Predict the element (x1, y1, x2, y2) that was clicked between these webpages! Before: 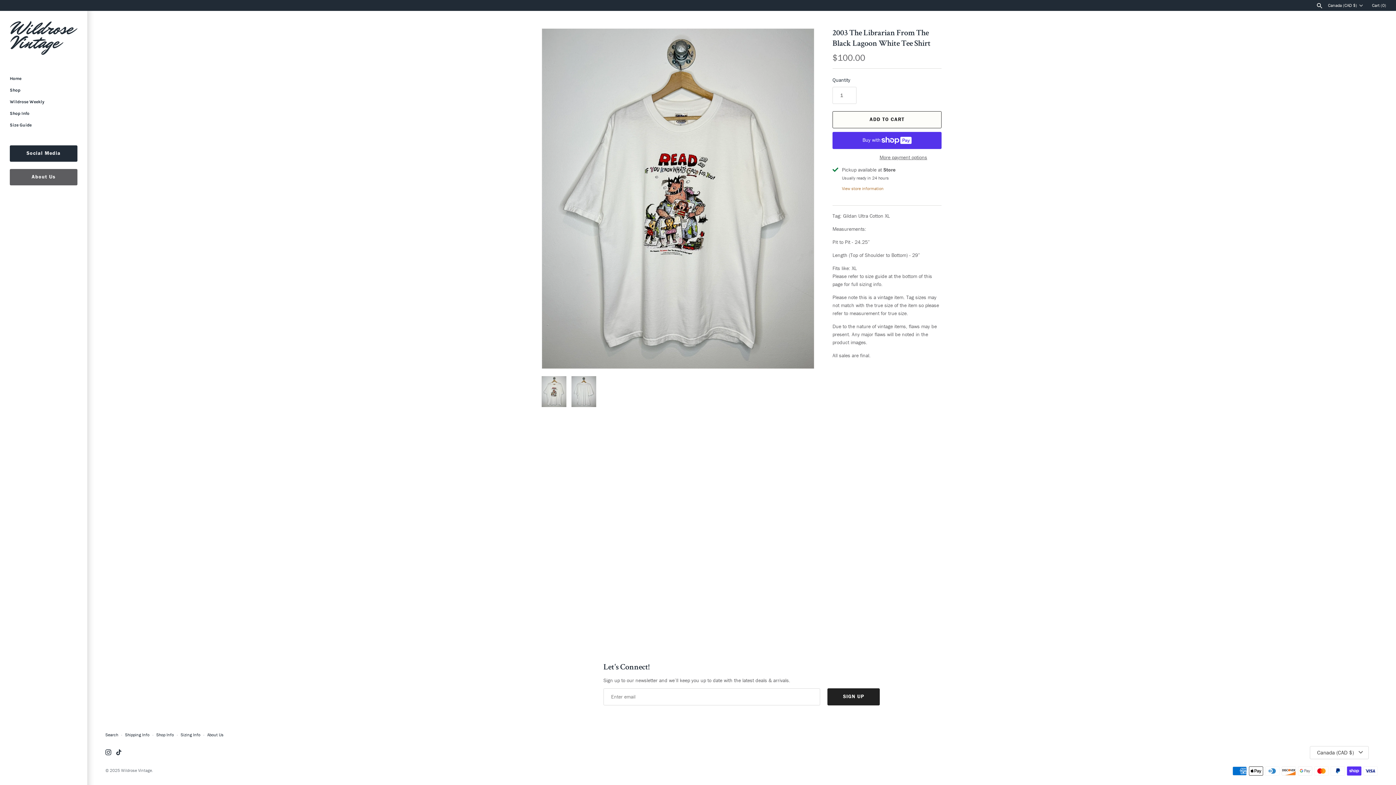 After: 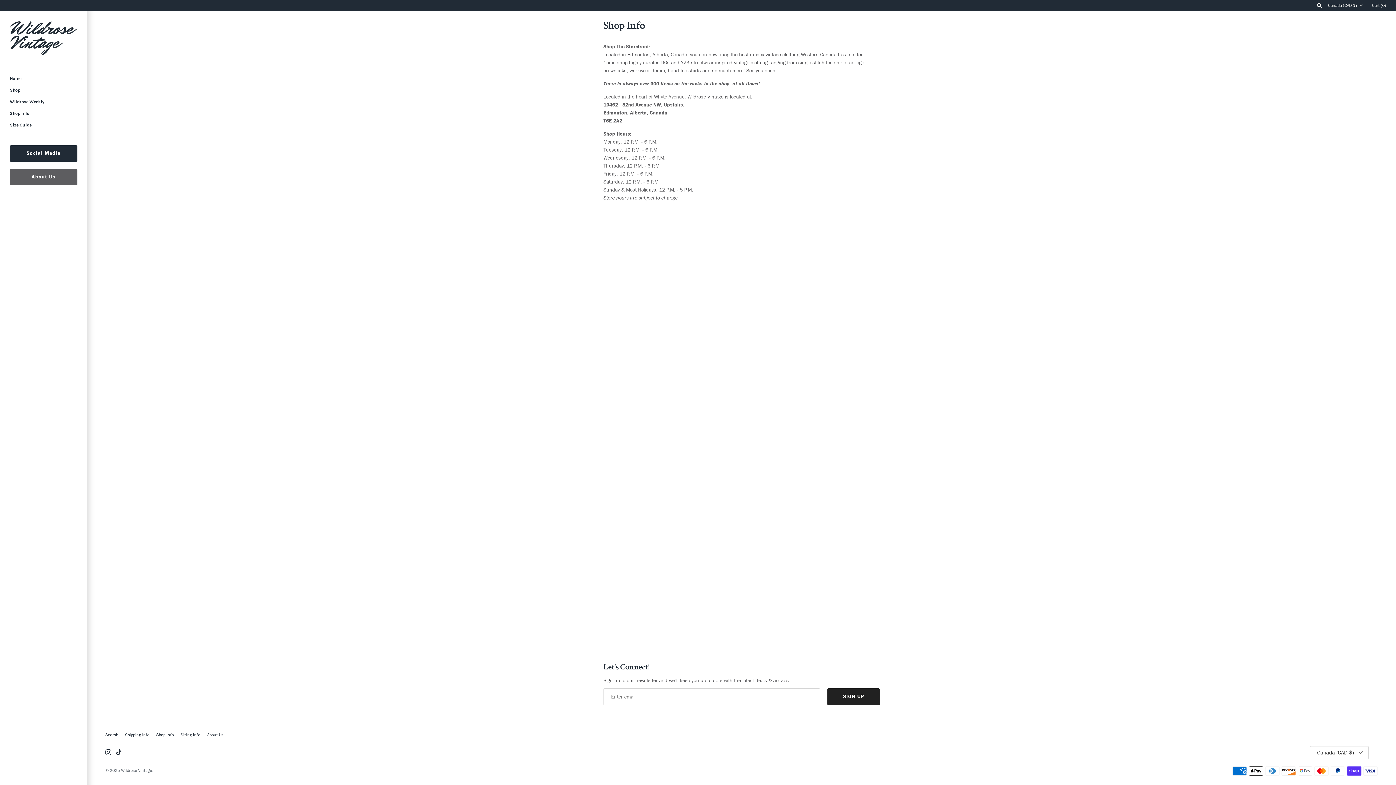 Action: bbox: (9, 107, 77, 119) label: Shop Info